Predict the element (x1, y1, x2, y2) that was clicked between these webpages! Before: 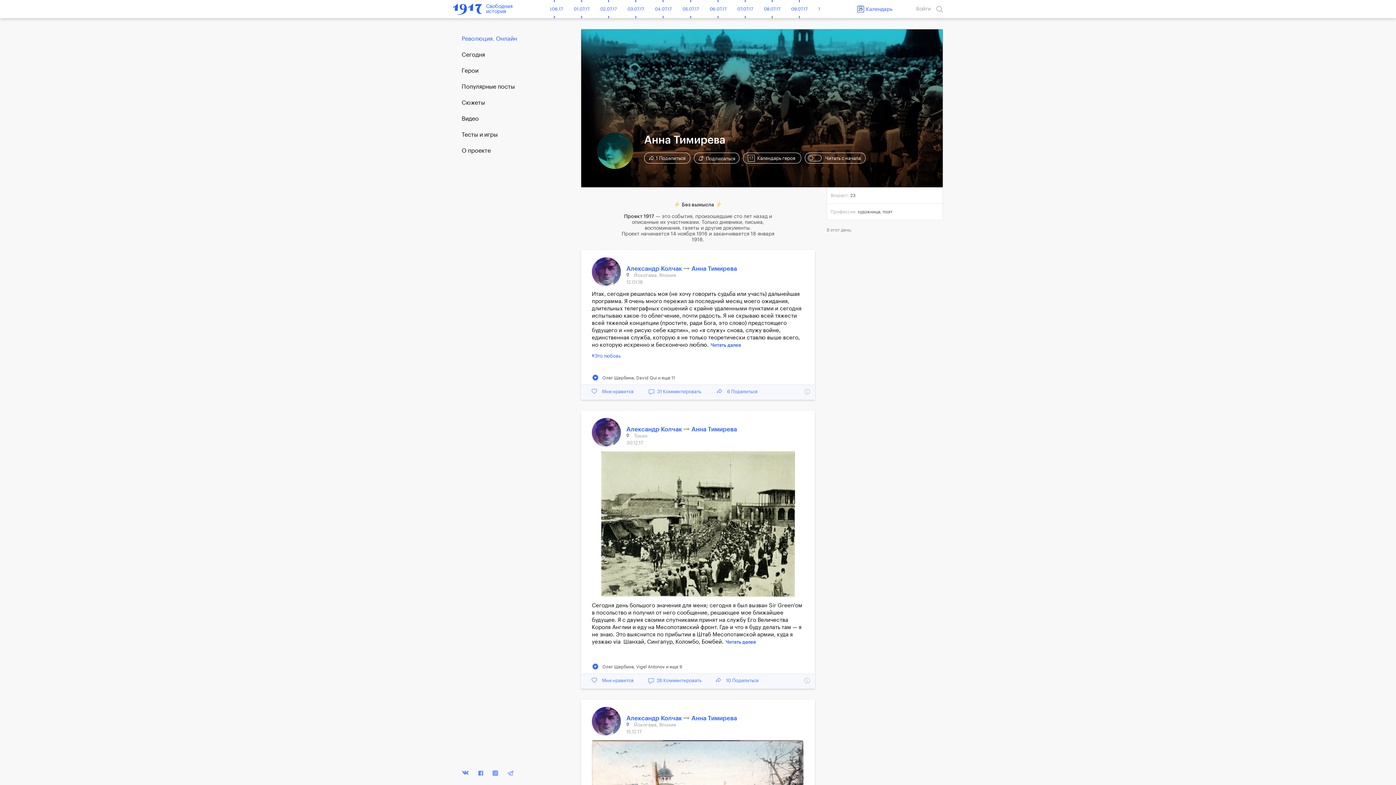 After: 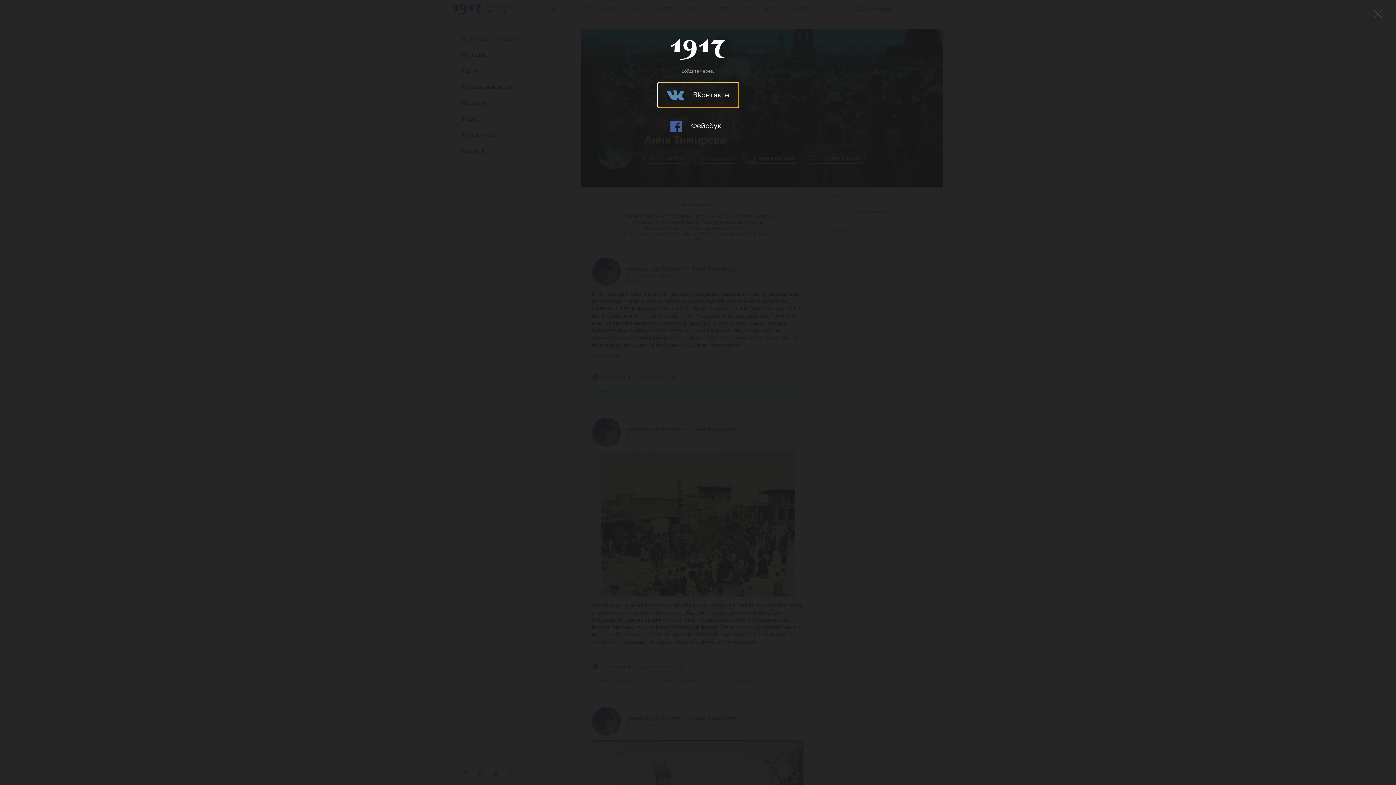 Action: bbox: (916, 6, 930, 12) label: Войти